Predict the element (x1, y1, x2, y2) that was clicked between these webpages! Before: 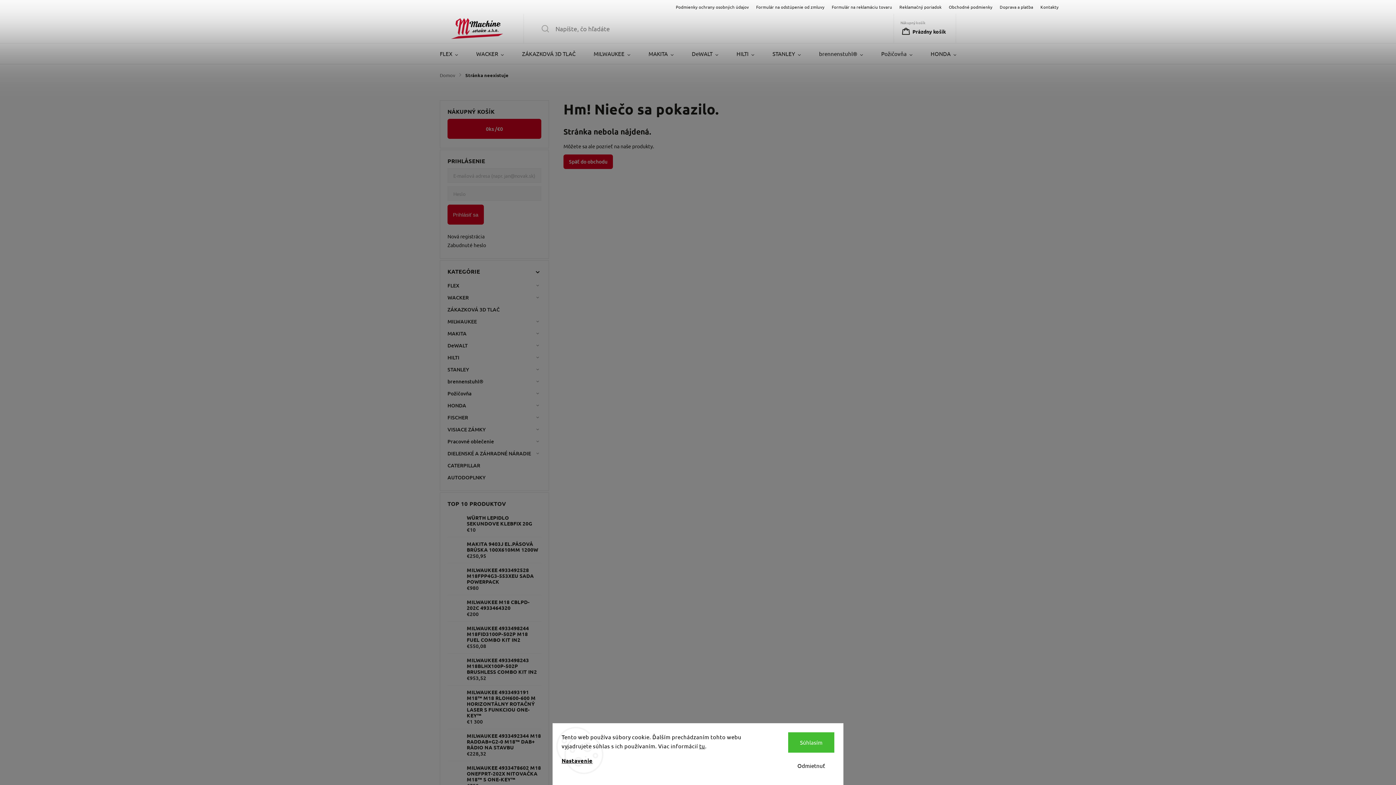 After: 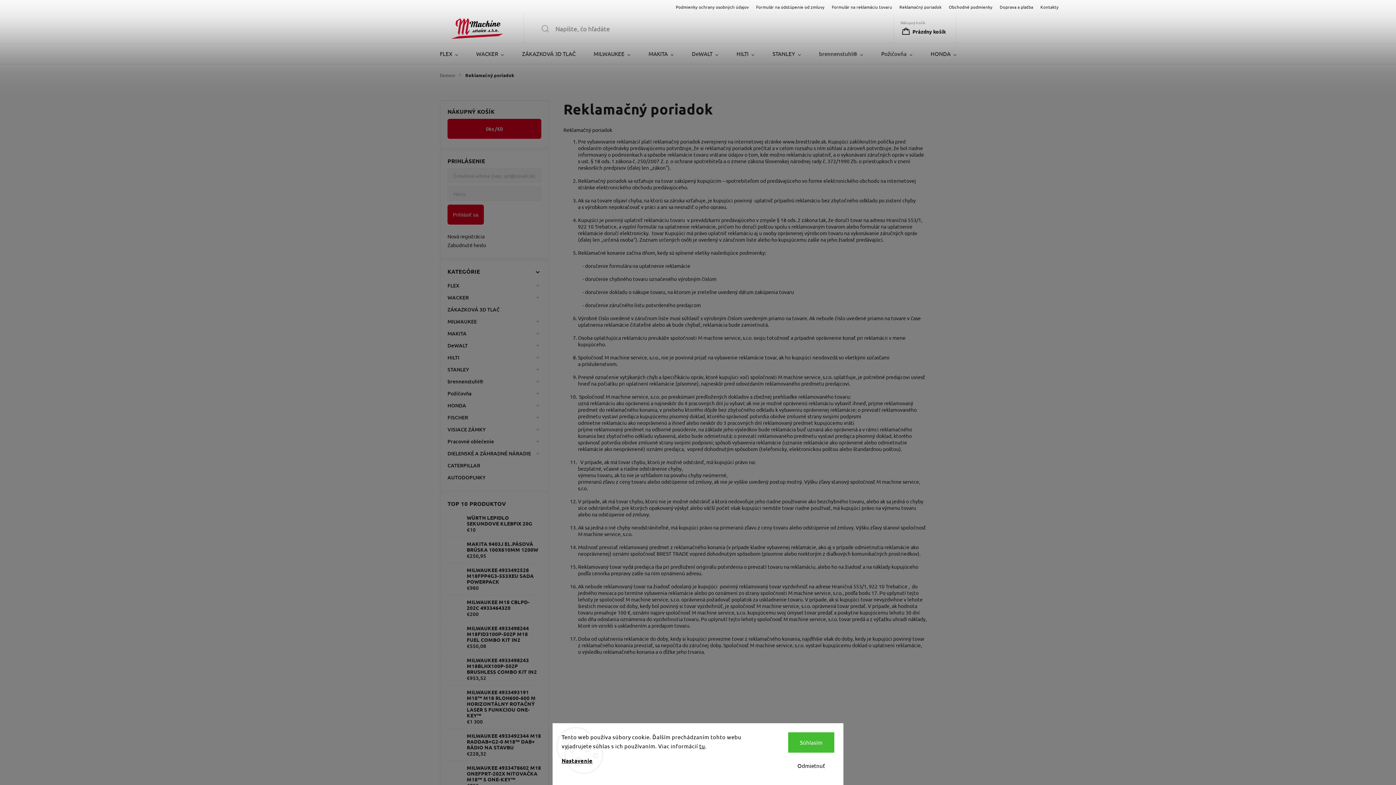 Action: bbox: (896, 2, 945, 11) label: Reklamačný poriadok